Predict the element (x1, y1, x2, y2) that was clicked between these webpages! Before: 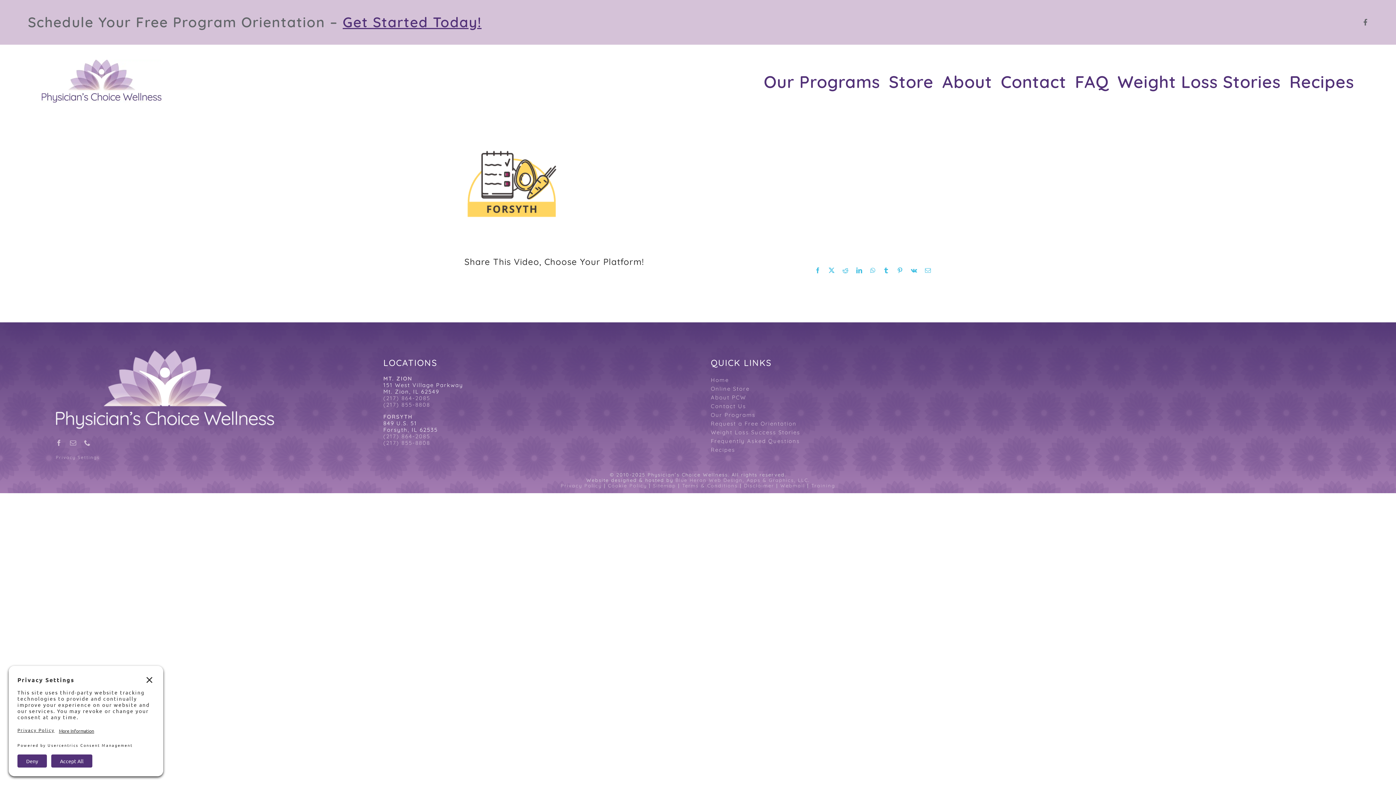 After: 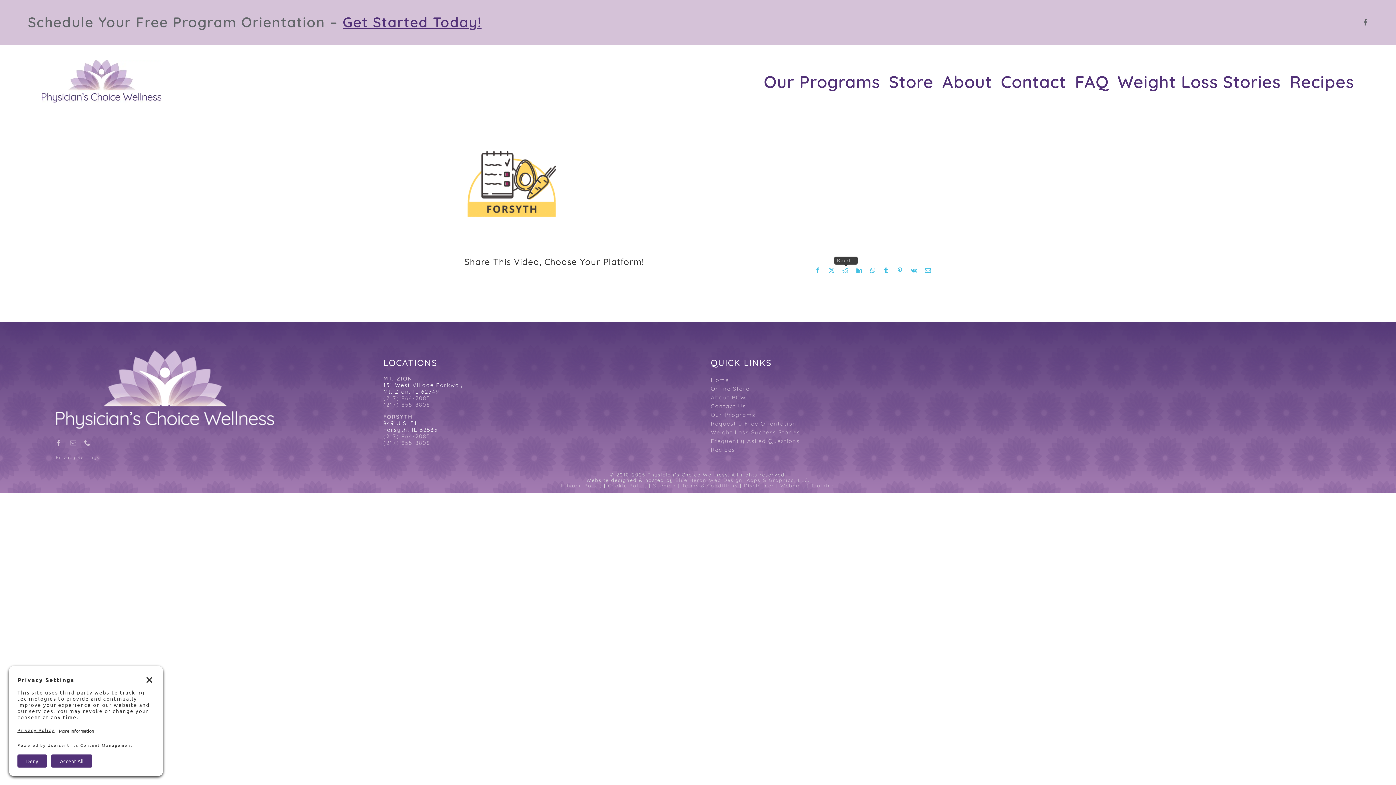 Action: bbox: (842, 267, 849, 273) label: Reddit